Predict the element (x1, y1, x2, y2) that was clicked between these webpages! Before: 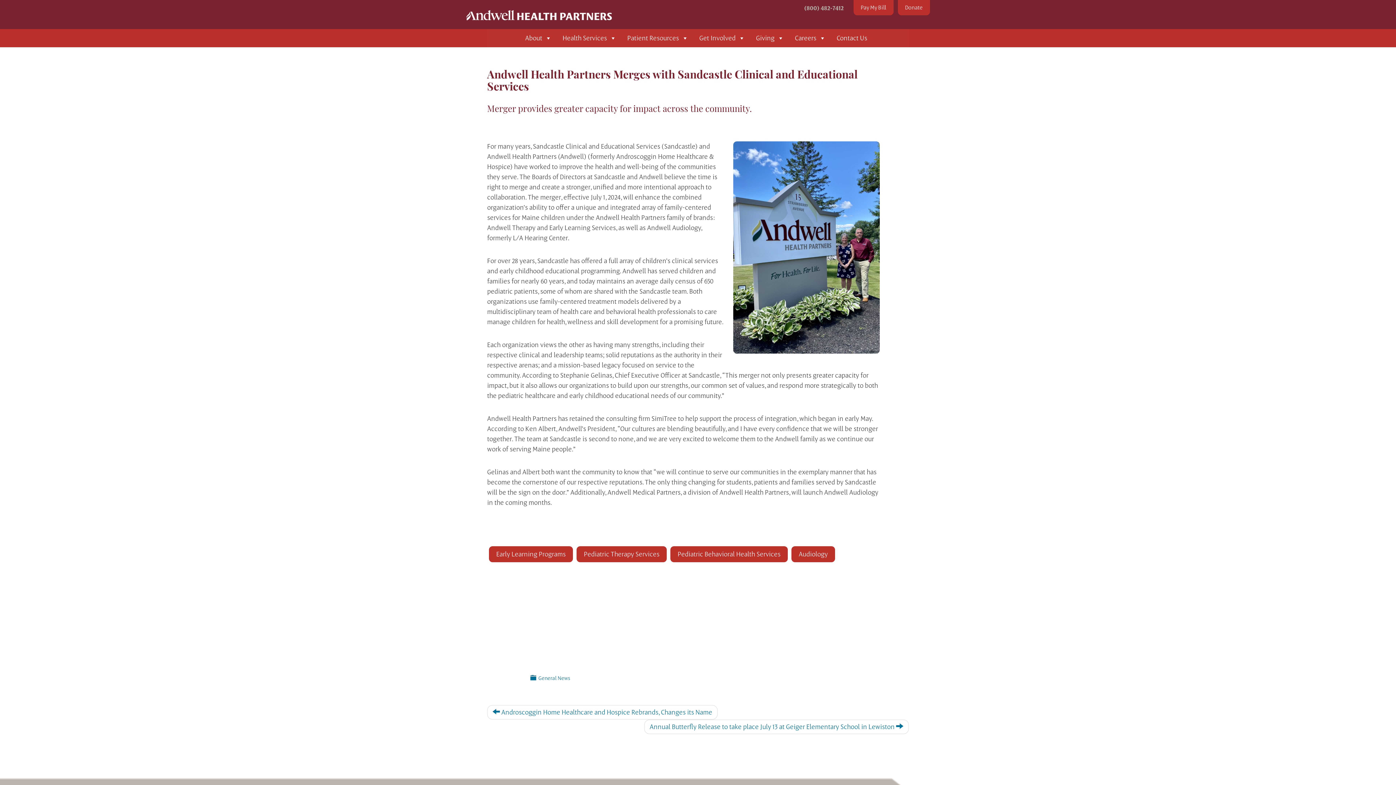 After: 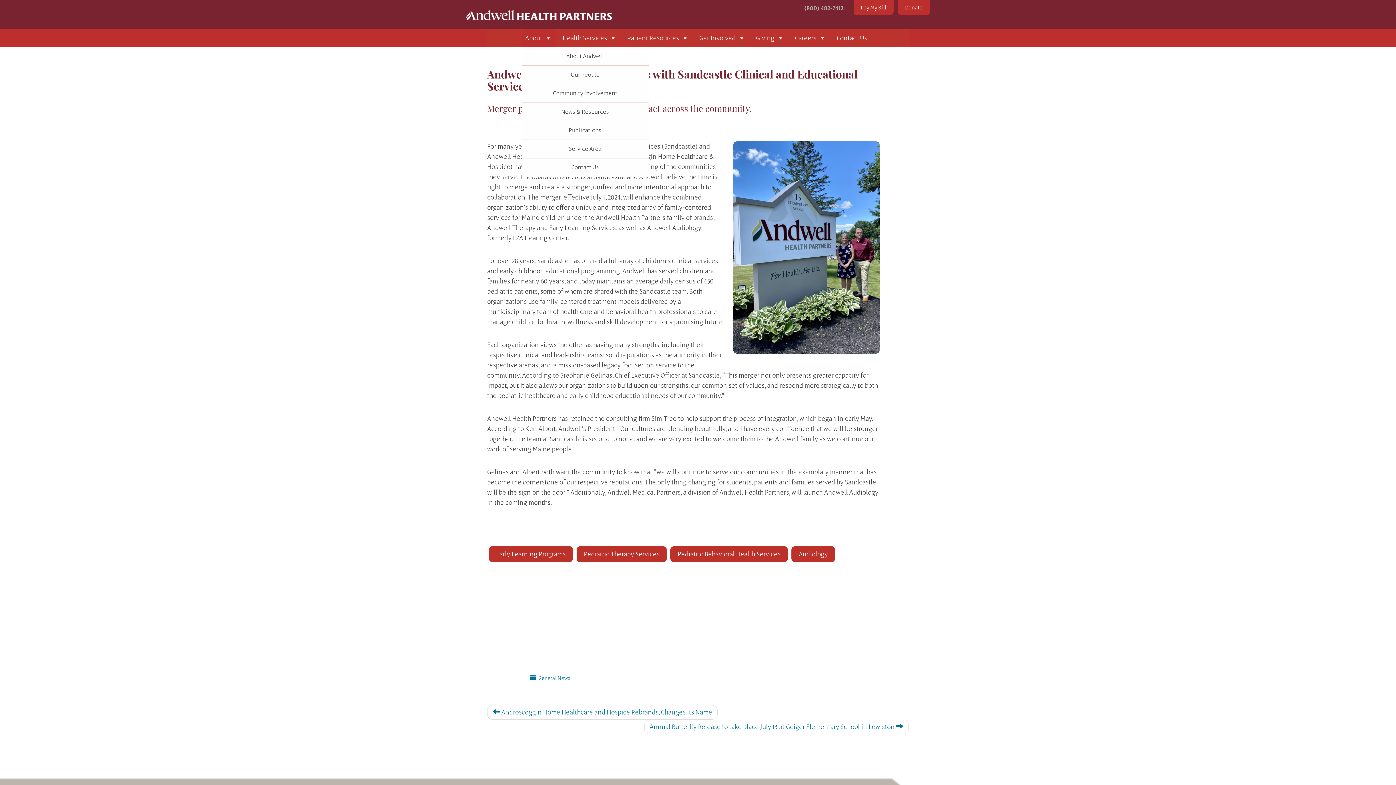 Action: bbox: (521, 29, 555, 47) label: About